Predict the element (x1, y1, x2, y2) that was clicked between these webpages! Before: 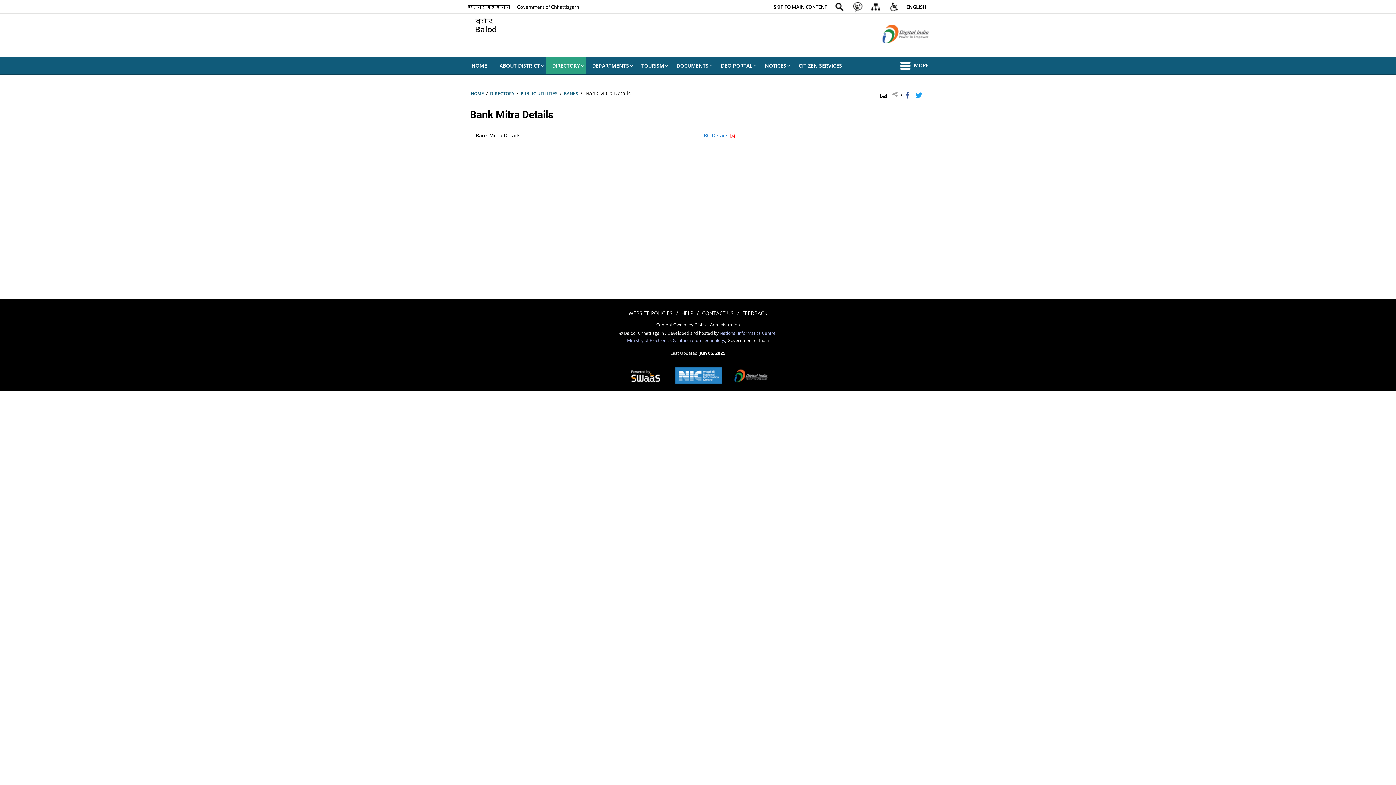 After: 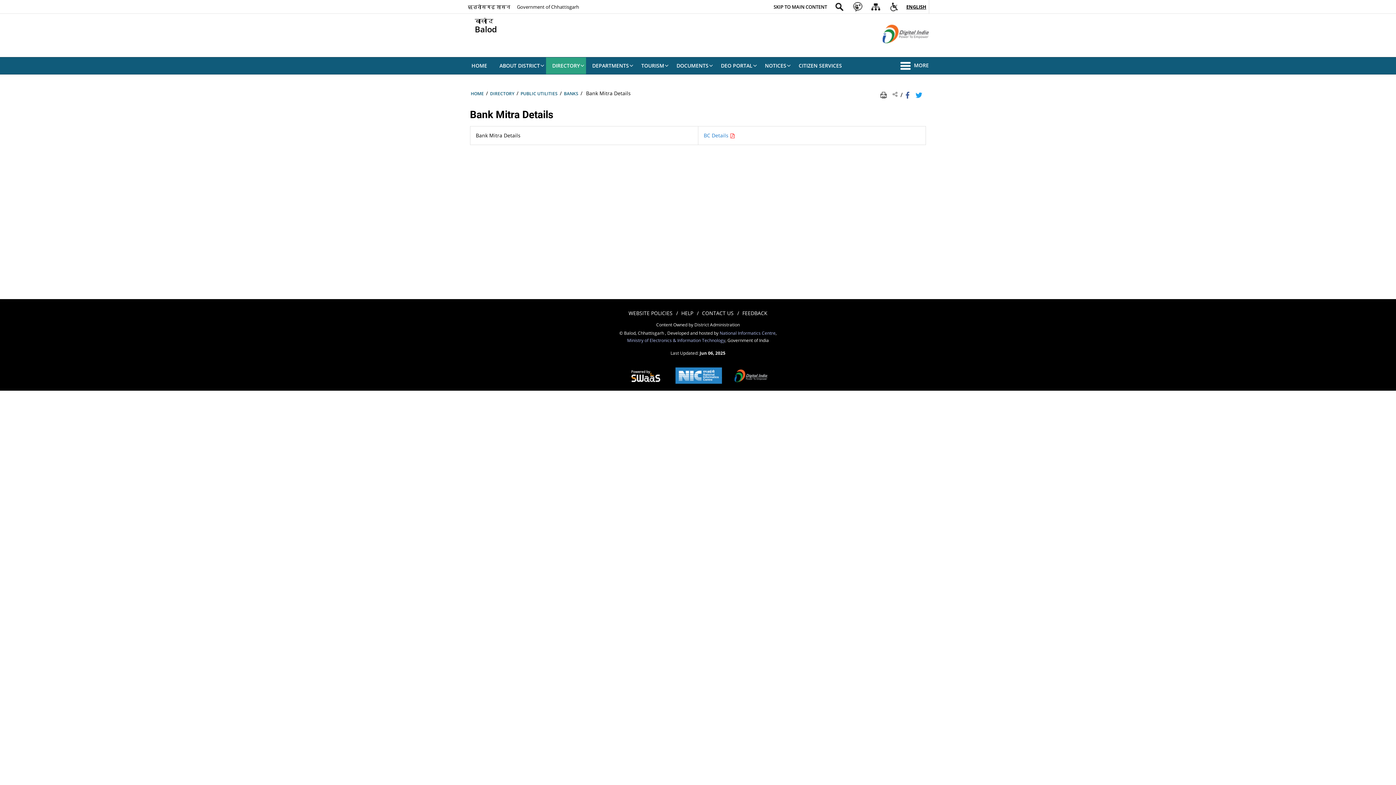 Action: label: https://s3waas.gov.in/ - External site that opens in a new window bbox: (623, 362, 668, 390)